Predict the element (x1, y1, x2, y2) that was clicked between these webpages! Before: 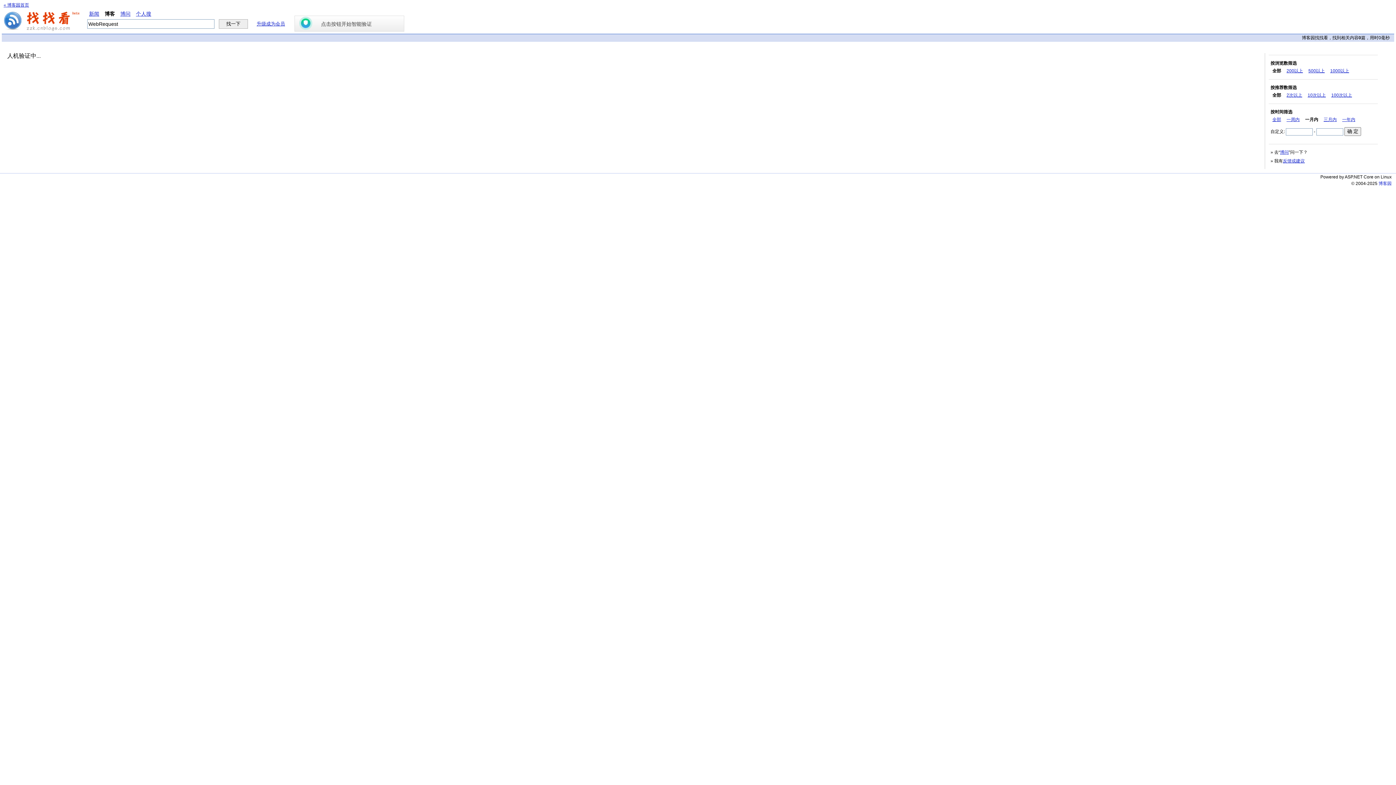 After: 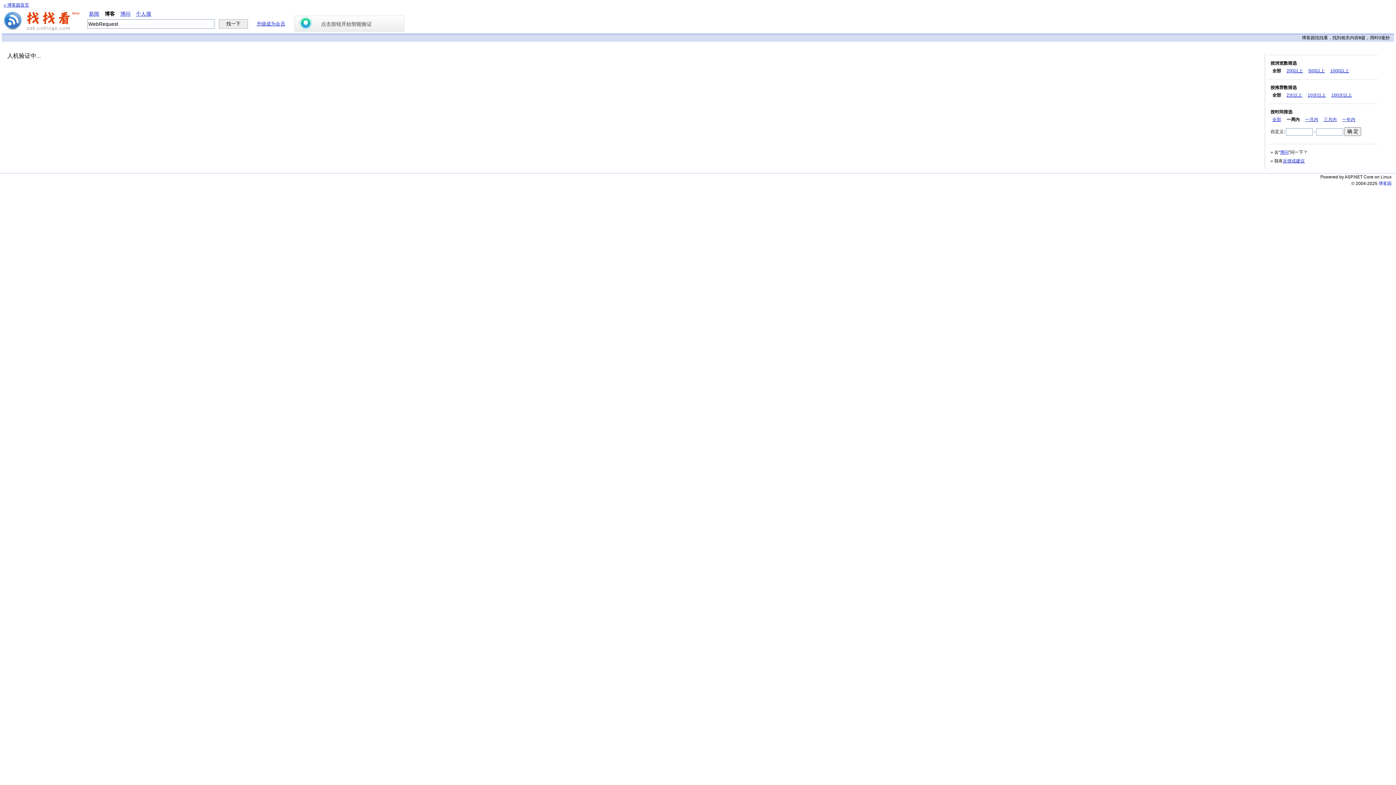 Action: label: 一周内 bbox: (1286, 117, 1300, 122)